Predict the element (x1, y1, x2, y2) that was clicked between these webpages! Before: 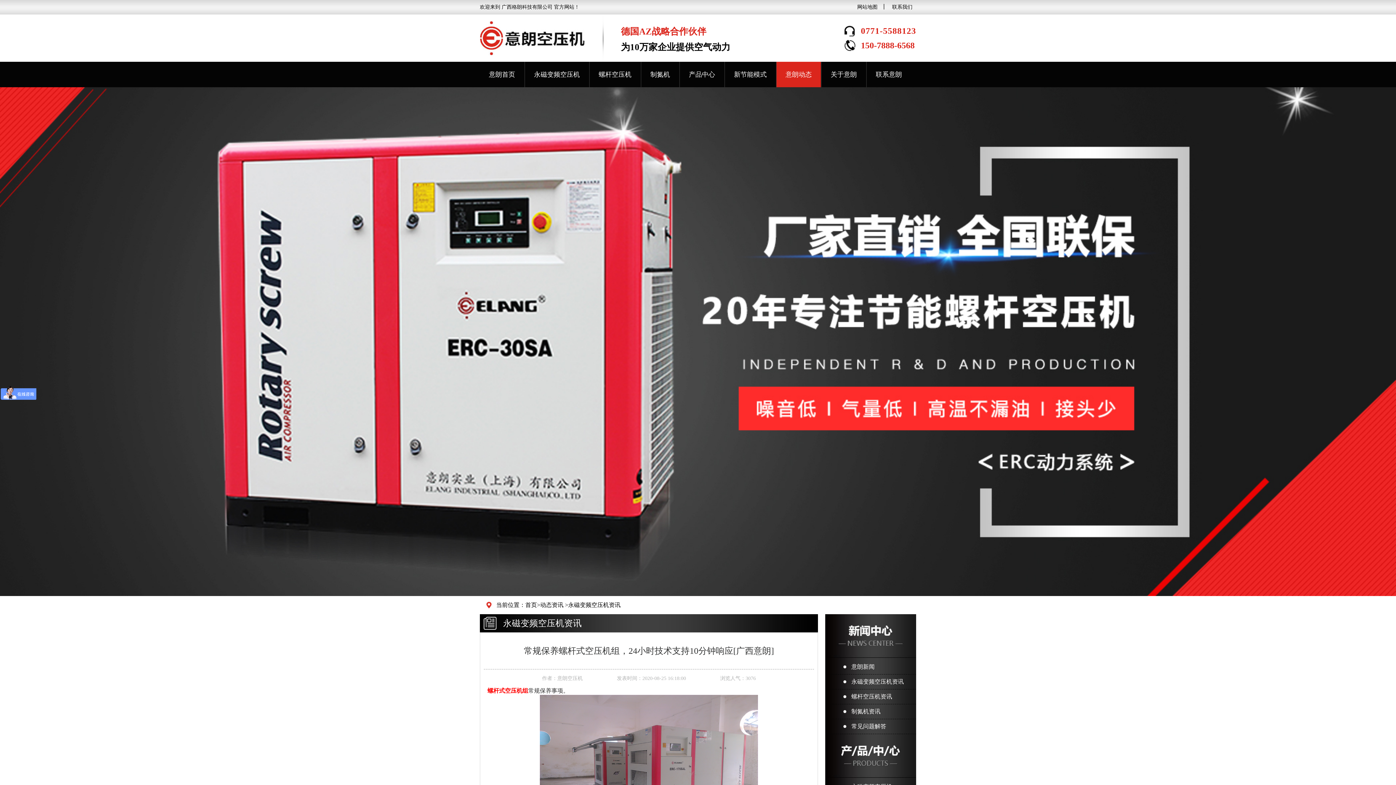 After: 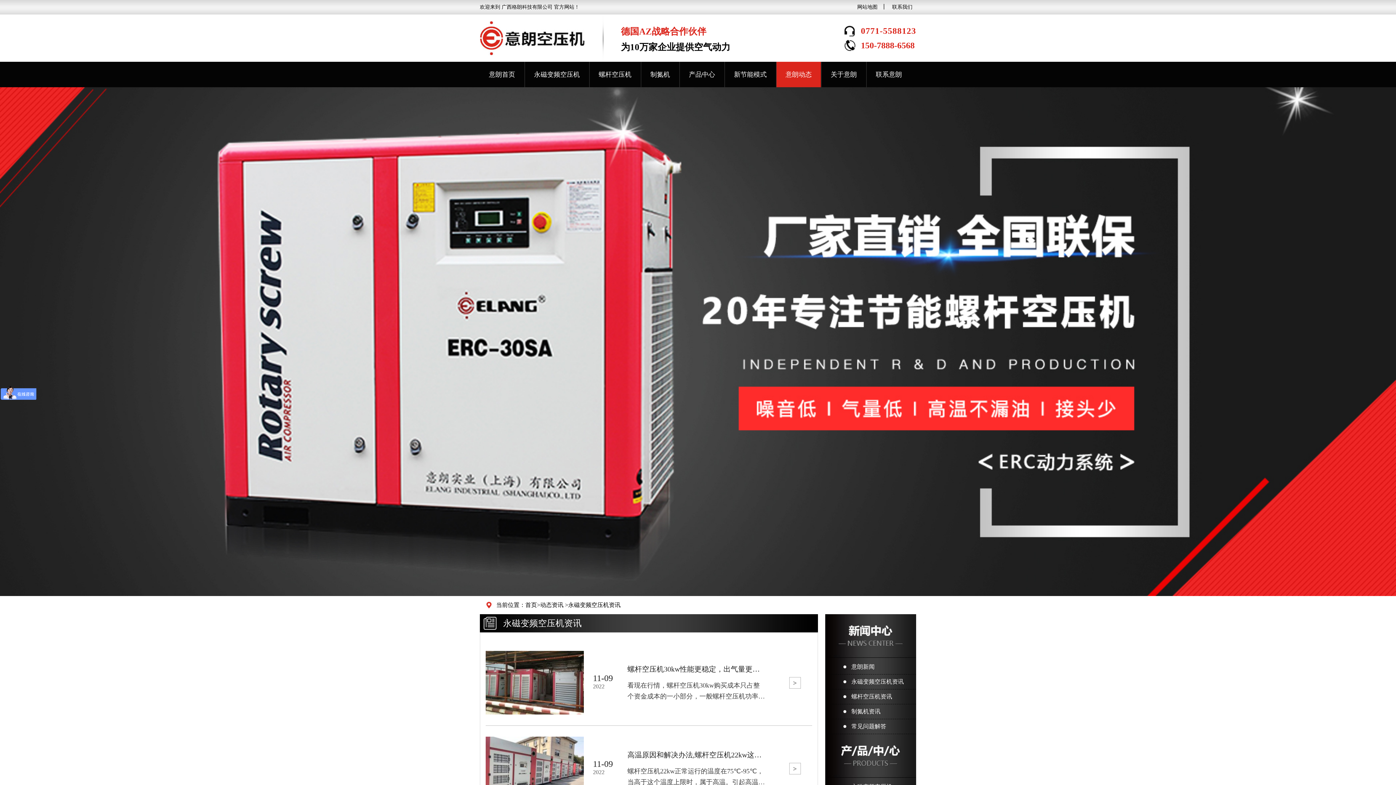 Action: label: 永磁变频空压机资讯 bbox: (843, 674, 909, 689)